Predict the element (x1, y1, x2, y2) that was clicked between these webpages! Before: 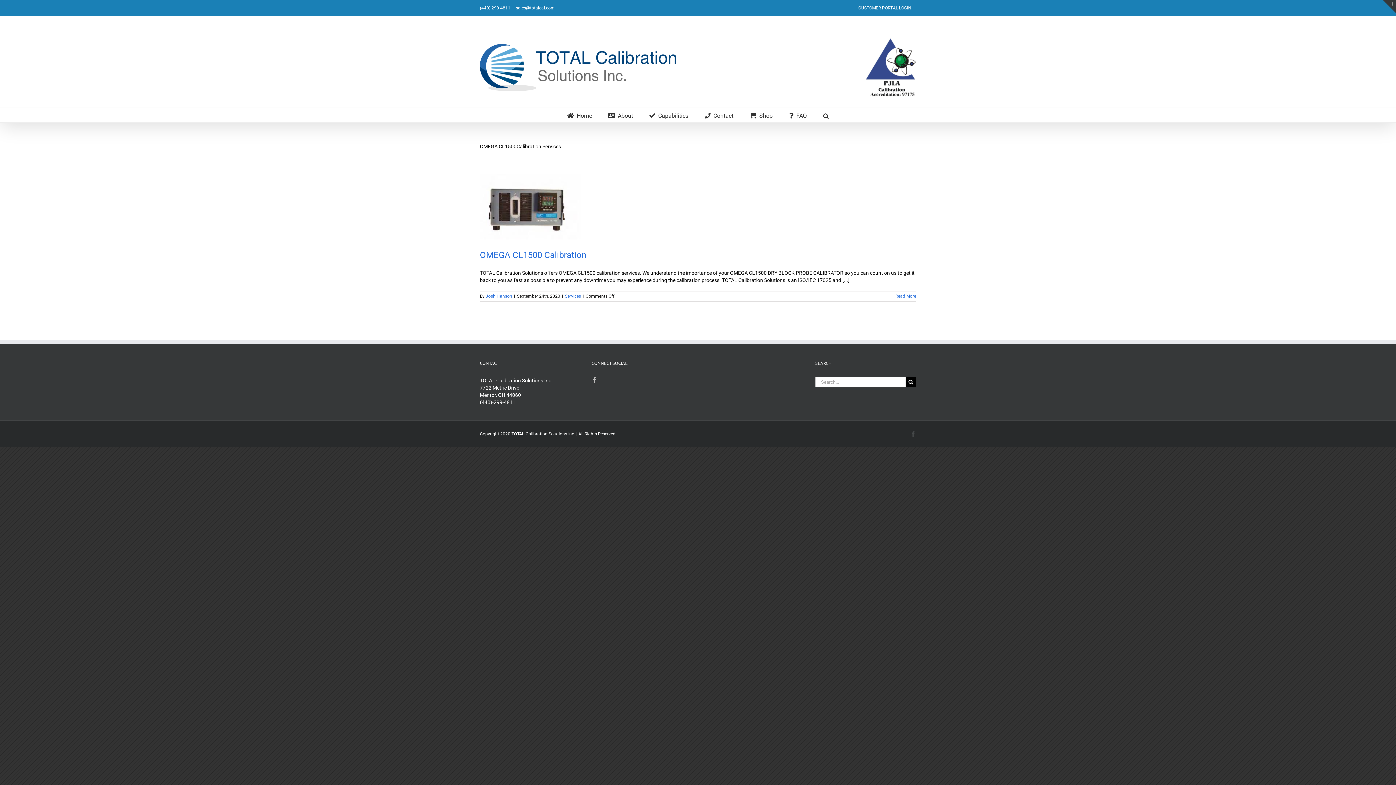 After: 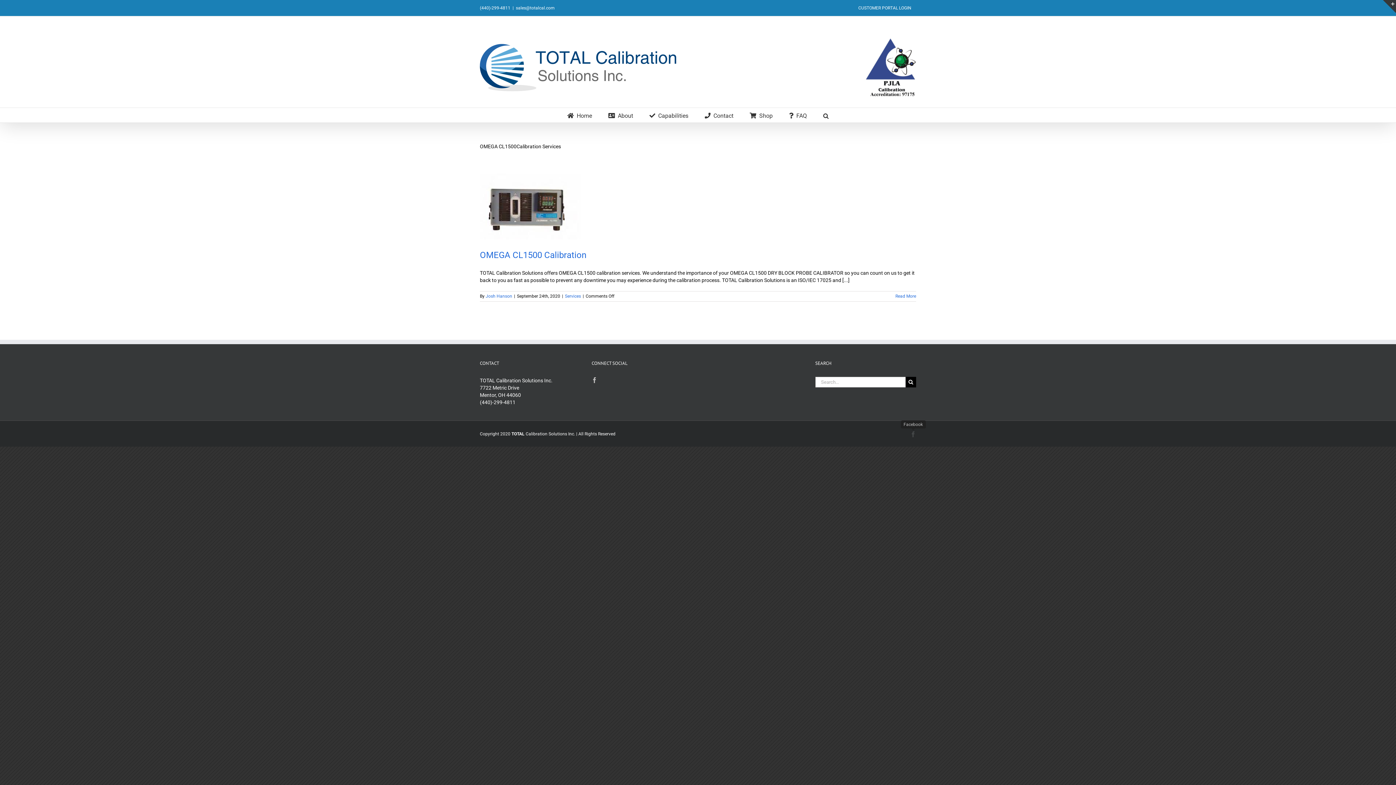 Action: label: Facebook bbox: (910, 431, 916, 437)